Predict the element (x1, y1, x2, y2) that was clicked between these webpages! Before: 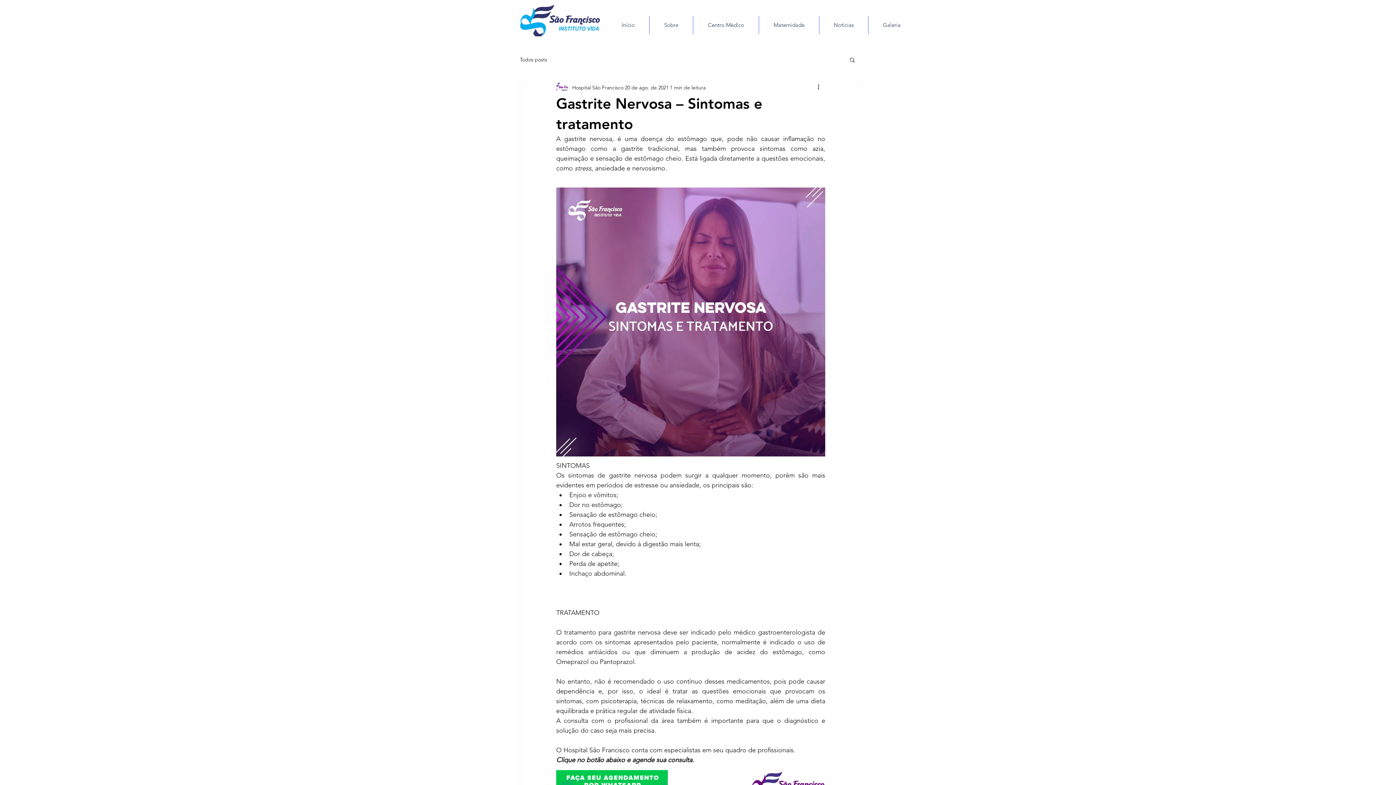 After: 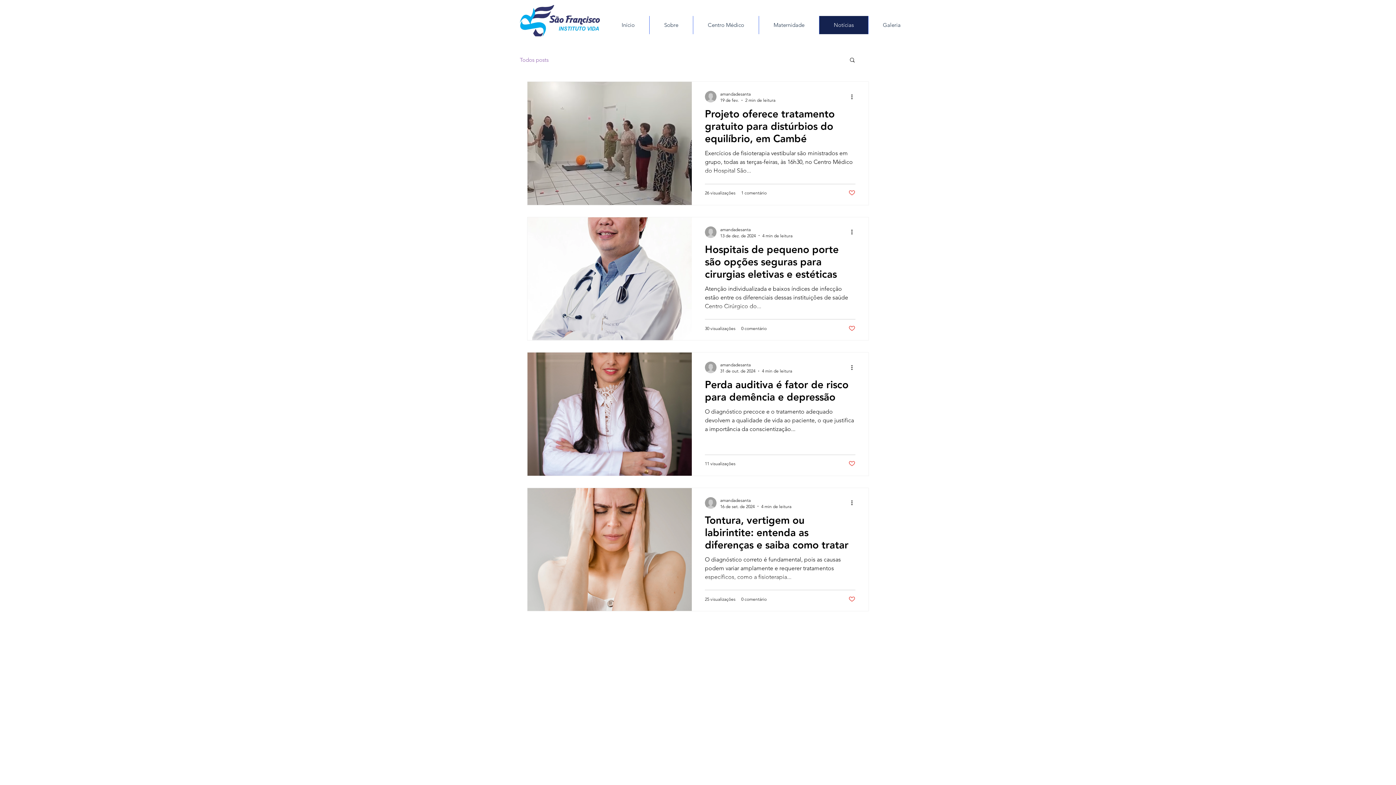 Action: bbox: (520, 56, 547, 63) label: Todos posts